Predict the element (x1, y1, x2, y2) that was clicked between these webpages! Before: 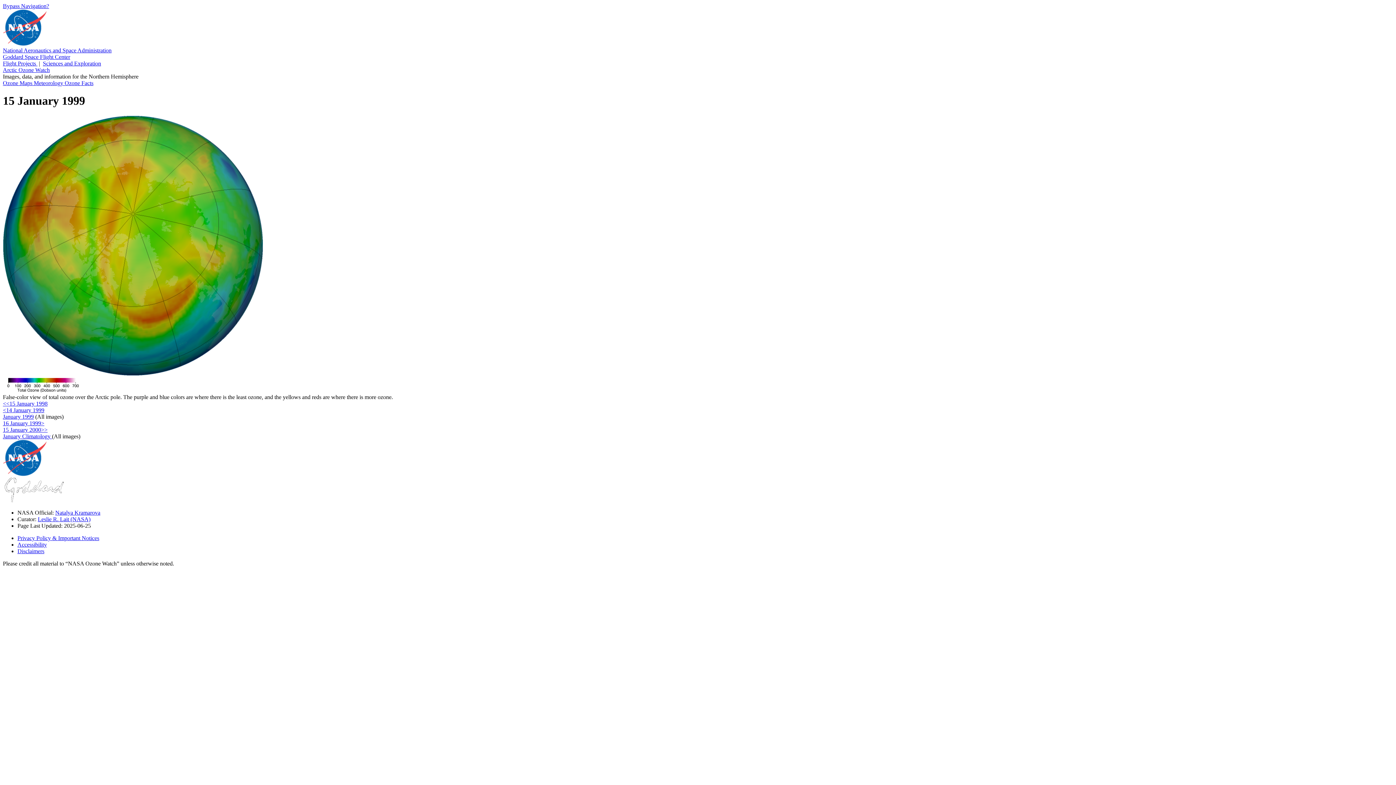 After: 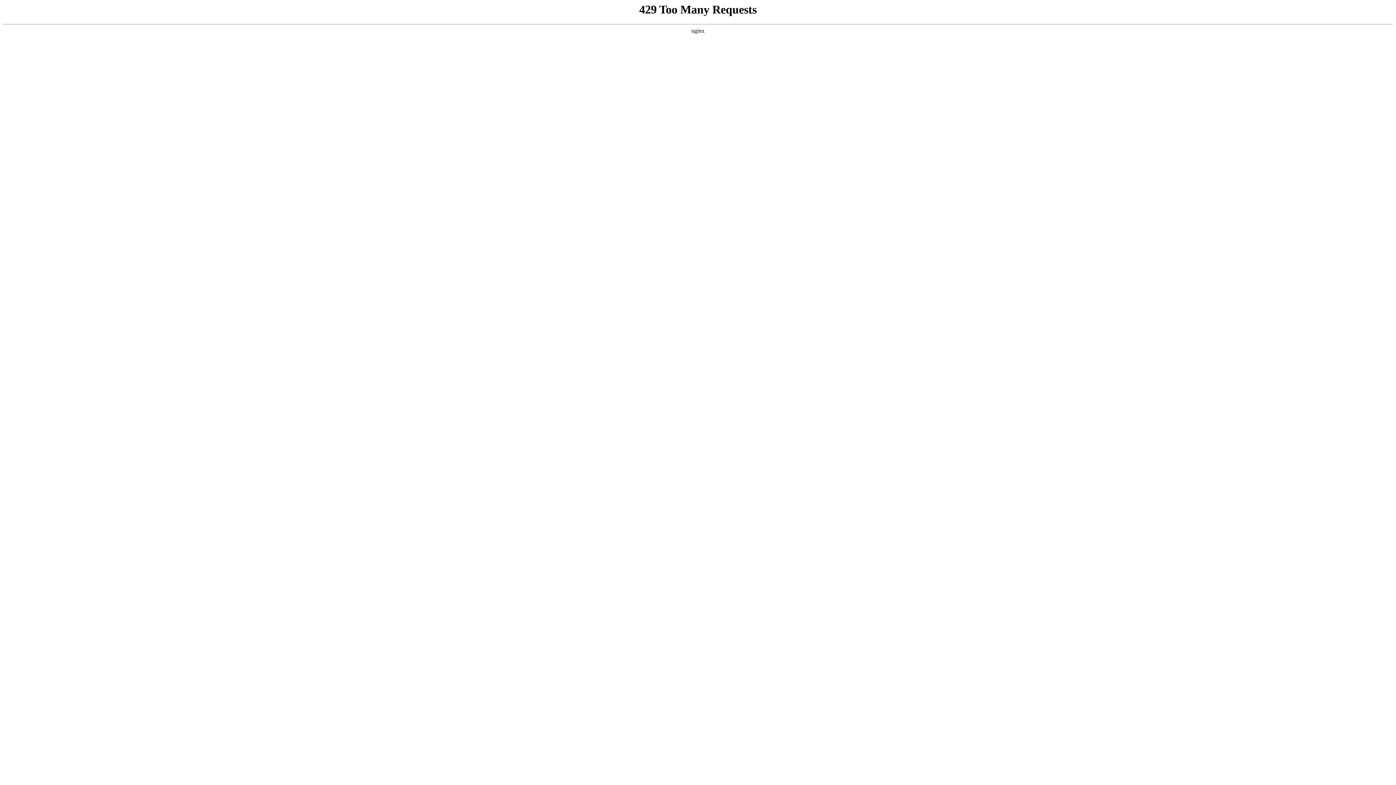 Action: label: Flight Projects  bbox: (2, 60, 37, 66)